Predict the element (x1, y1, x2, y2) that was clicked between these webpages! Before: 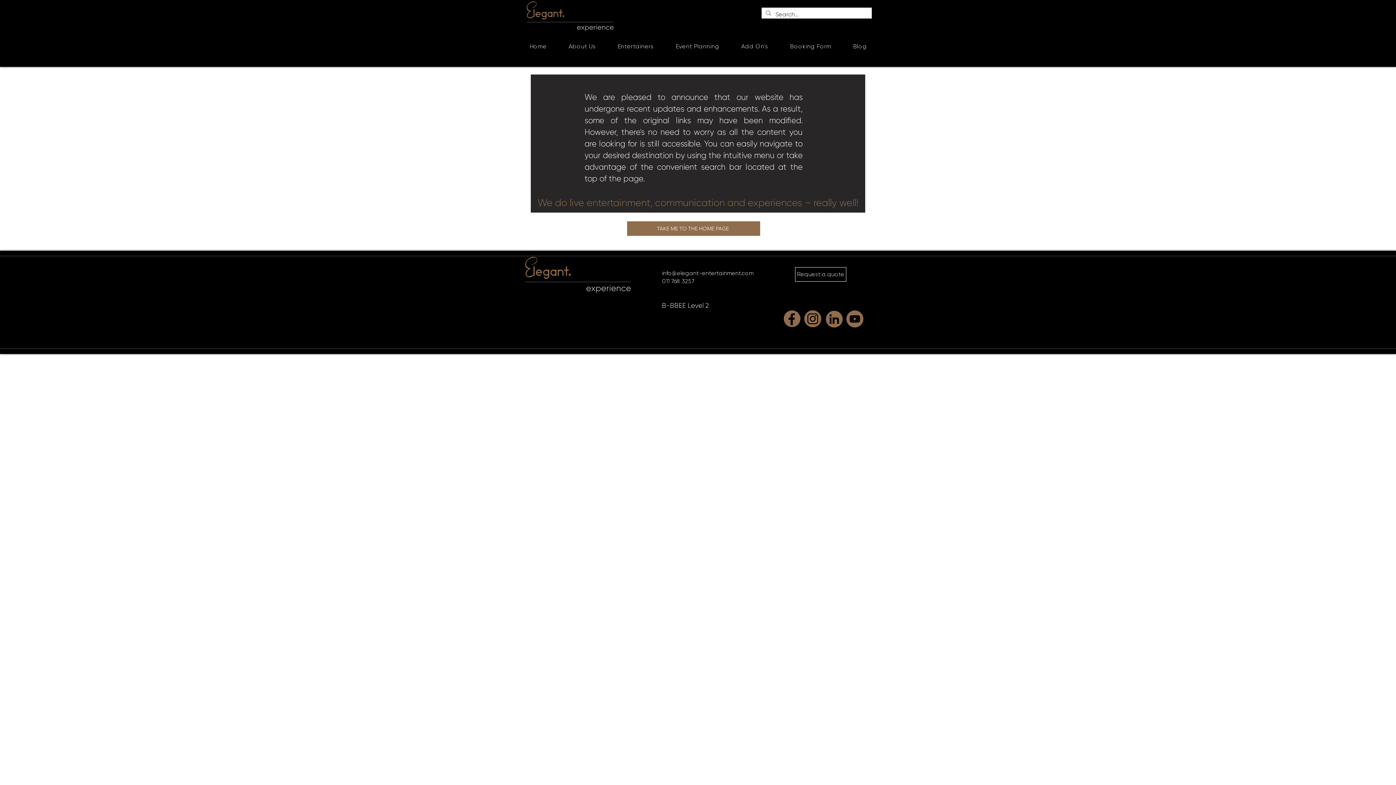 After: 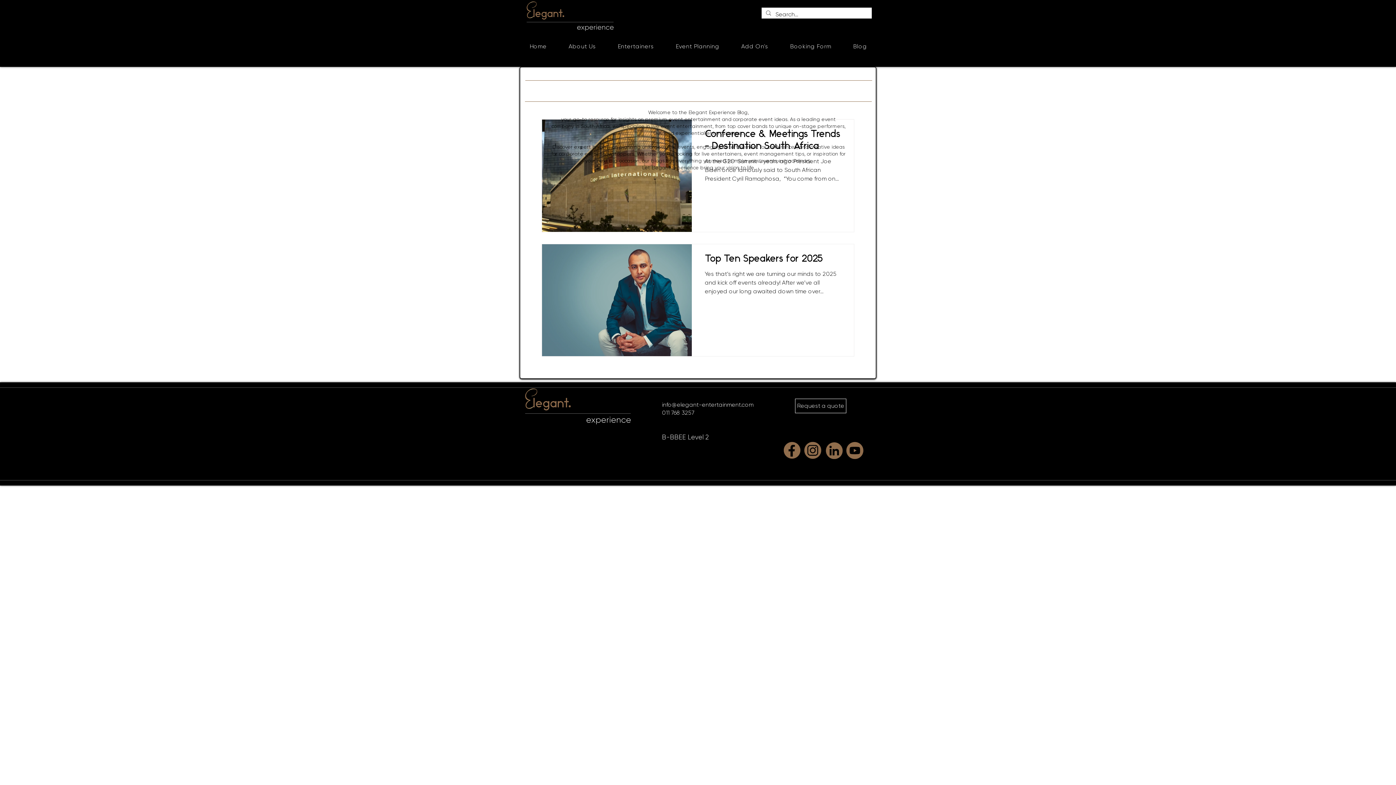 Action: label: Blog bbox: (843, 39, 876, 53)